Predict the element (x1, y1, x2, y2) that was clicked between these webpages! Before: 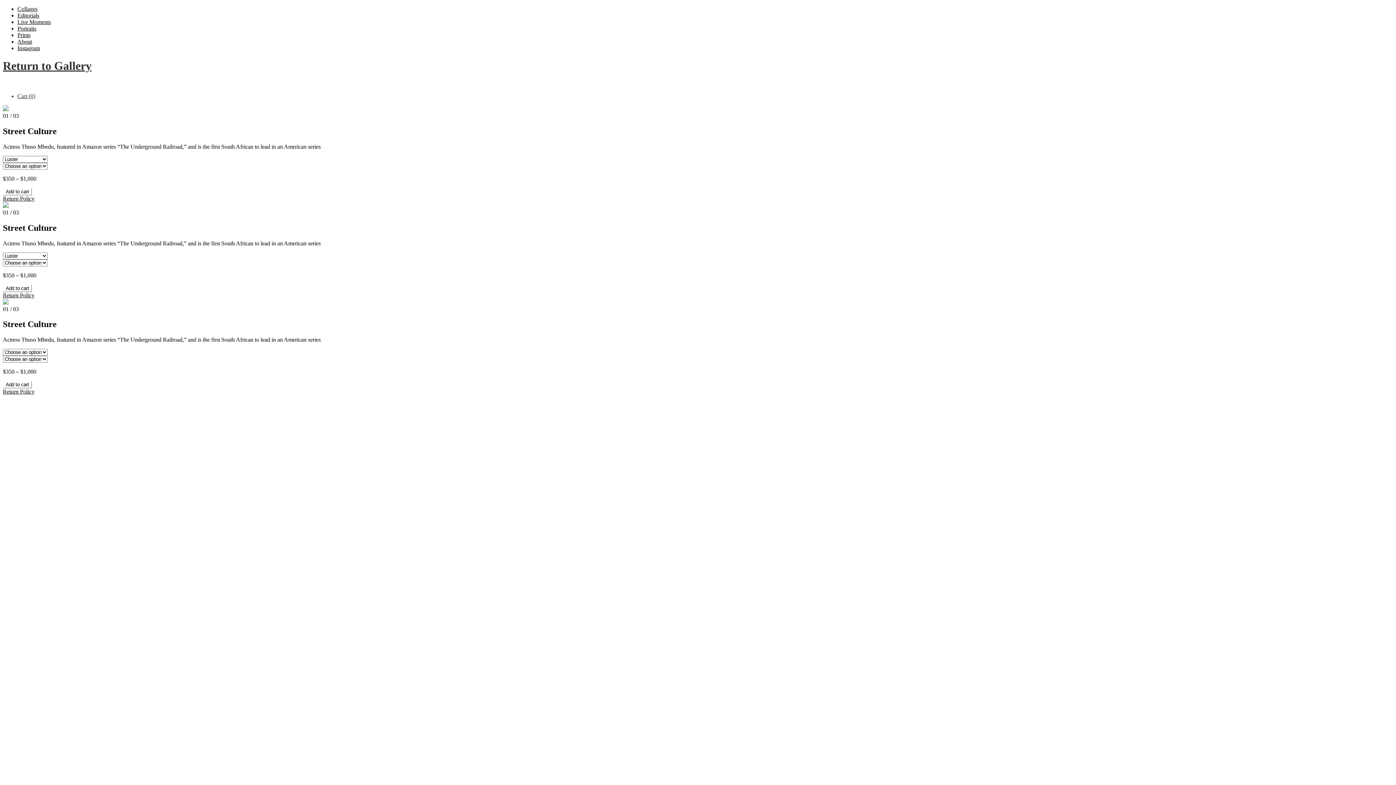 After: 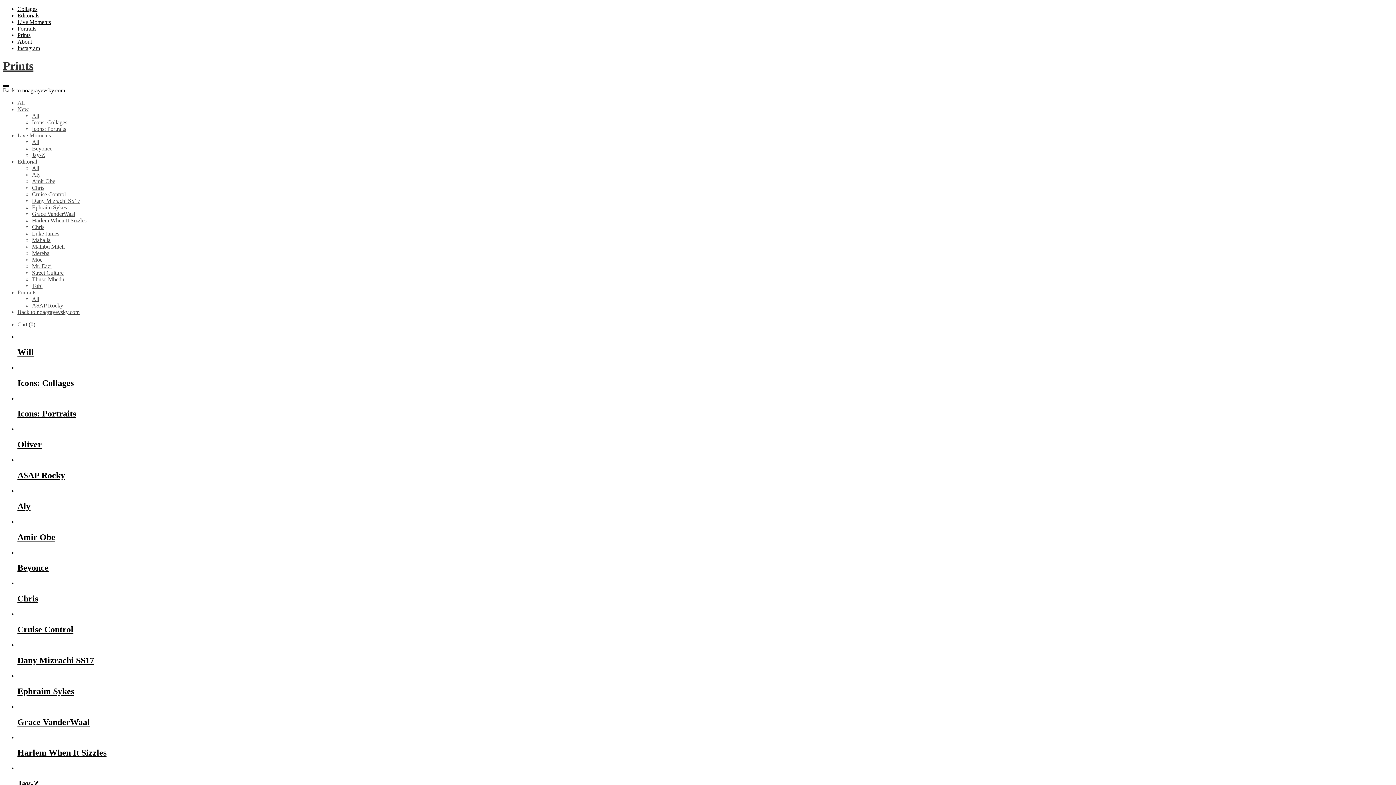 Action: bbox: (17, 32, 30, 38) label: Prints